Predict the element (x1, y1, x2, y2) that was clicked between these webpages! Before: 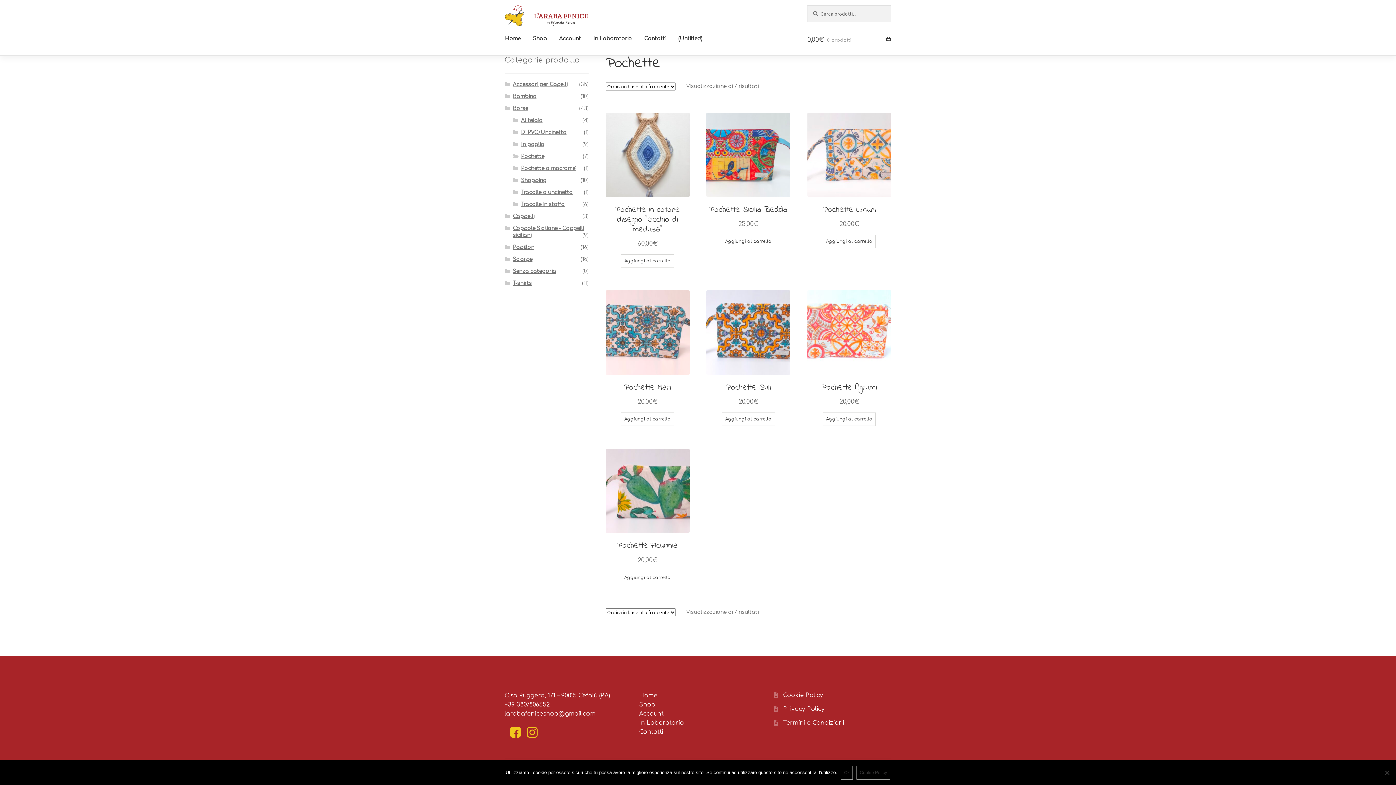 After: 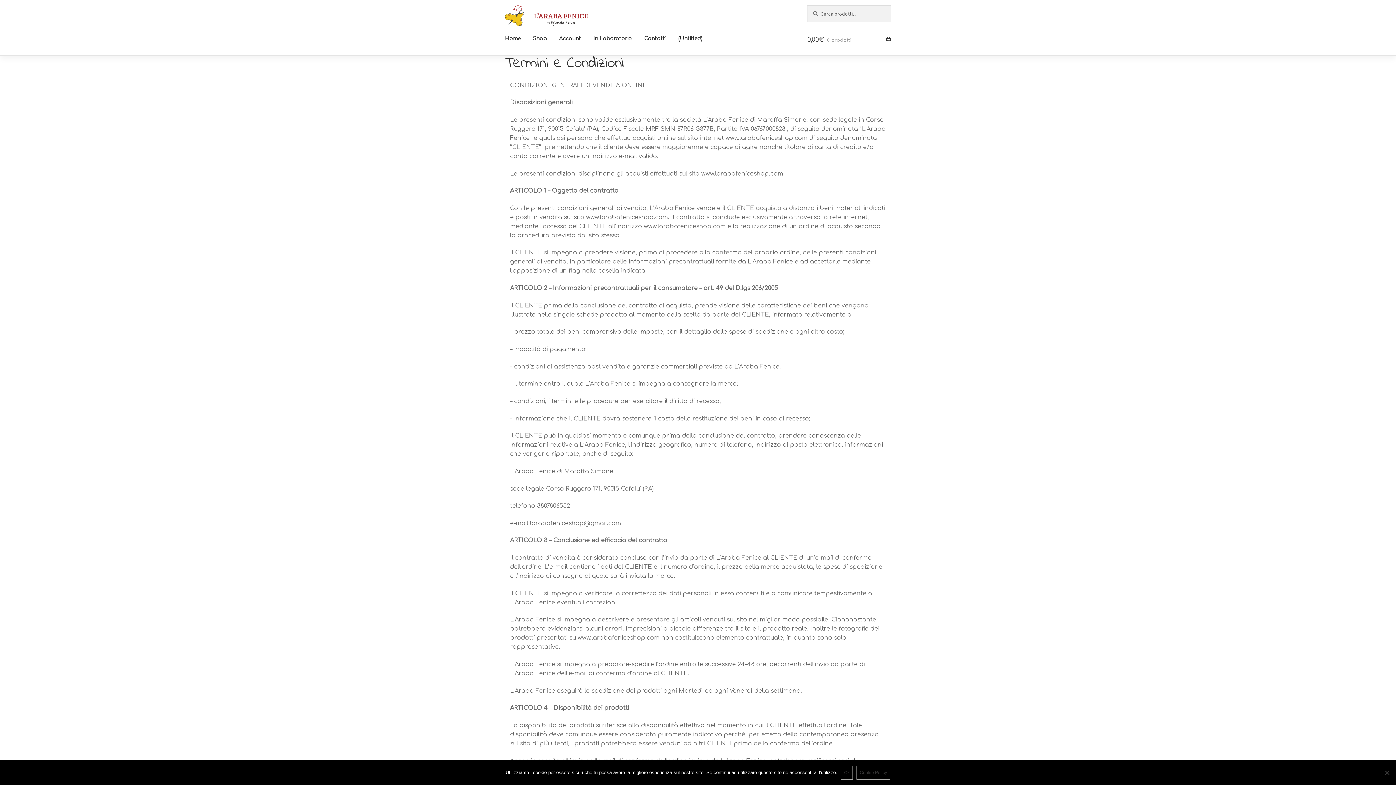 Action: bbox: (783, 720, 844, 726) label: Termini e Condizioni